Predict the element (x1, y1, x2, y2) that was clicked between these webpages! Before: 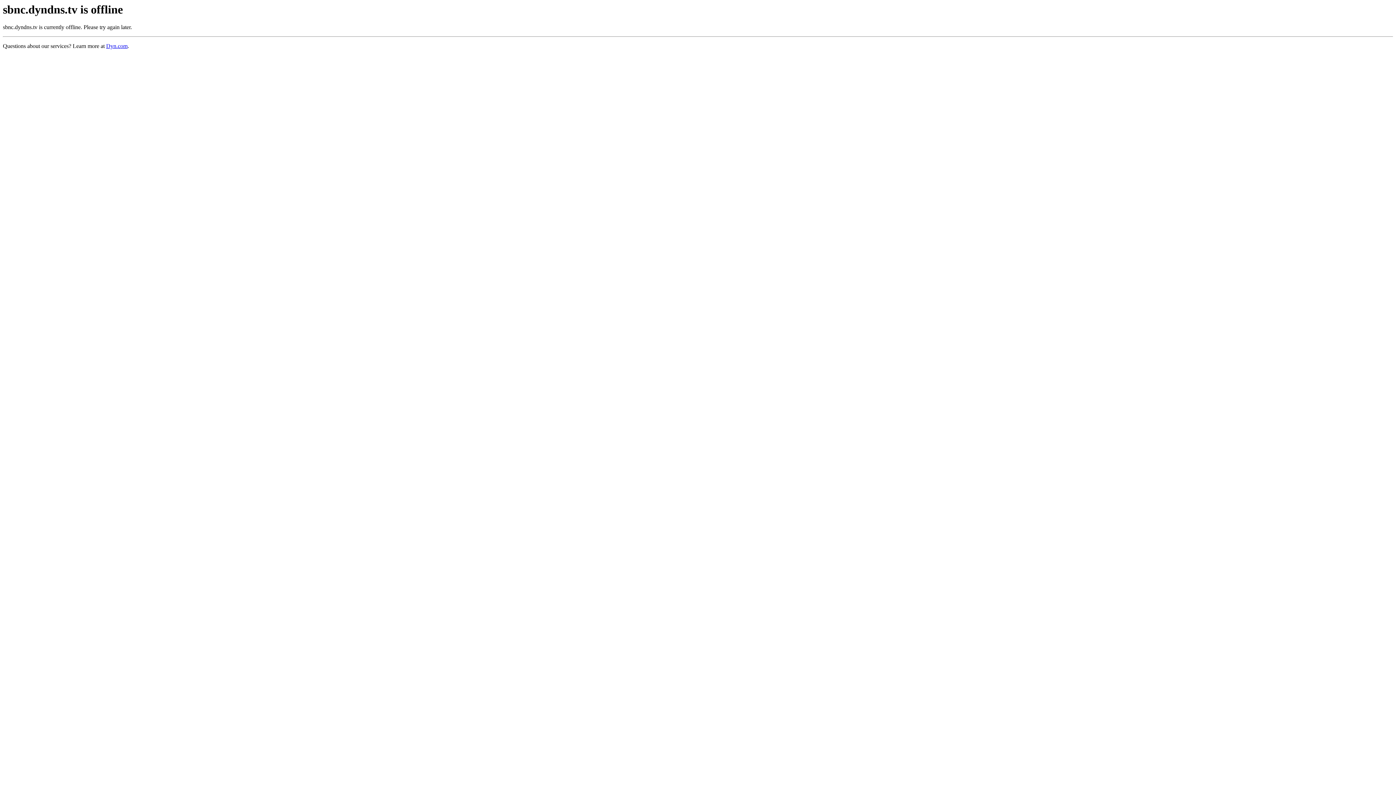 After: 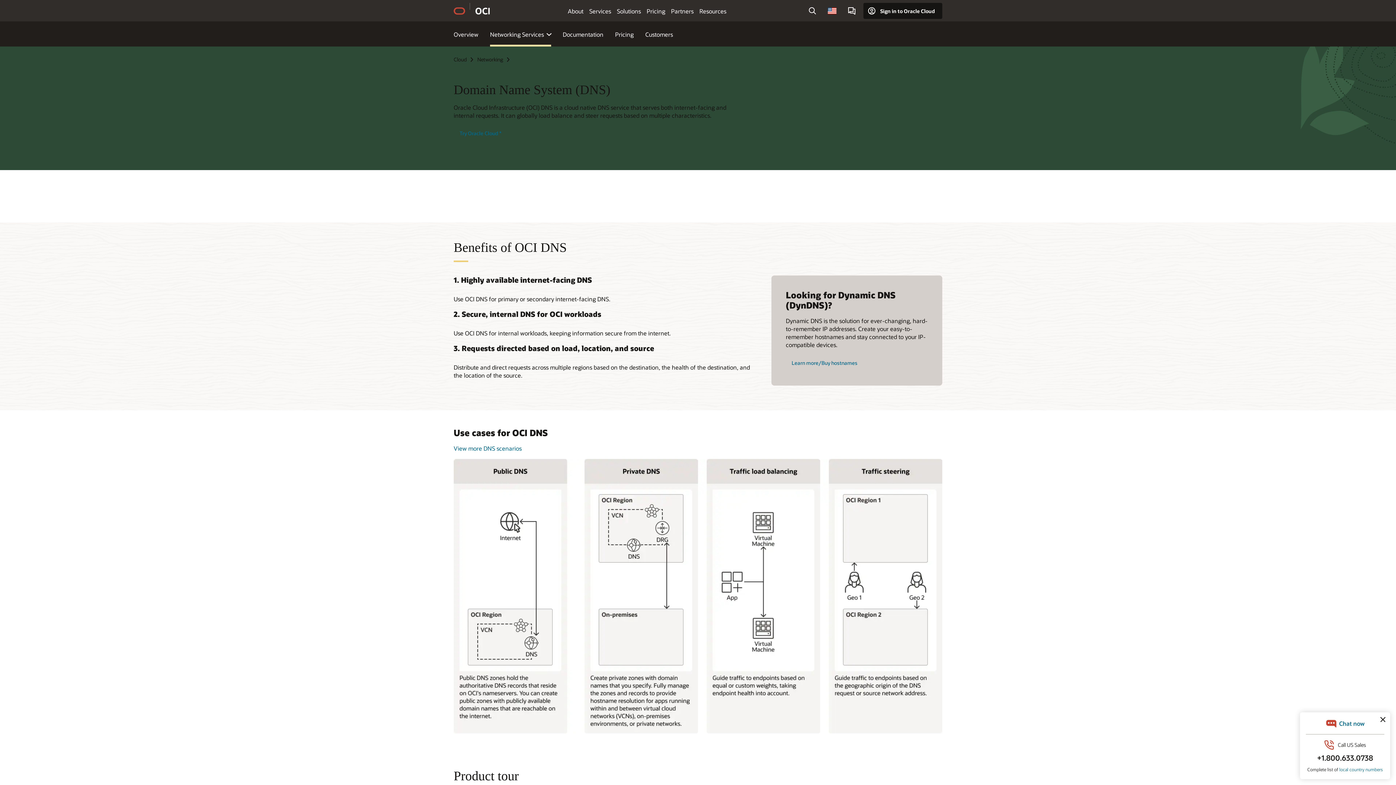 Action: bbox: (106, 43, 127, 49) label: Dyn.com